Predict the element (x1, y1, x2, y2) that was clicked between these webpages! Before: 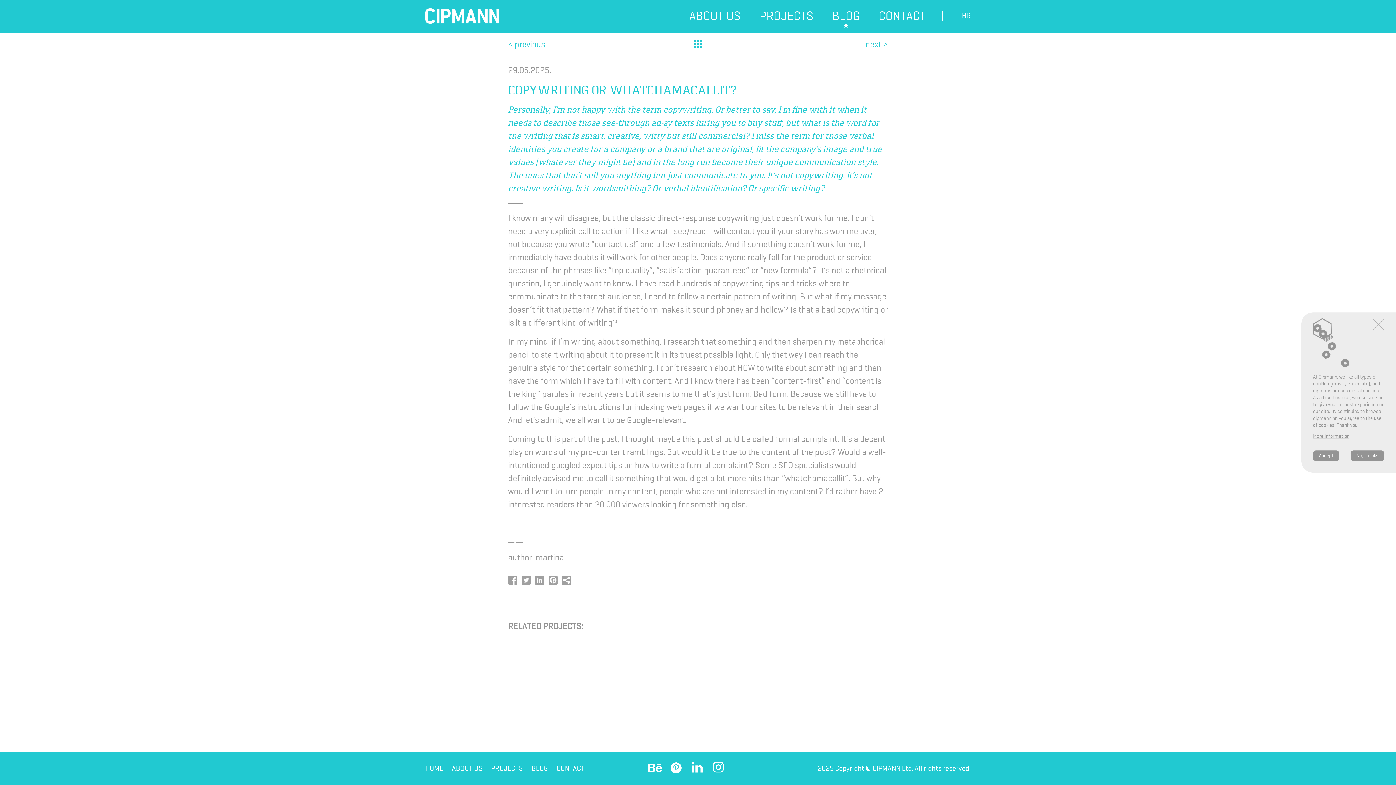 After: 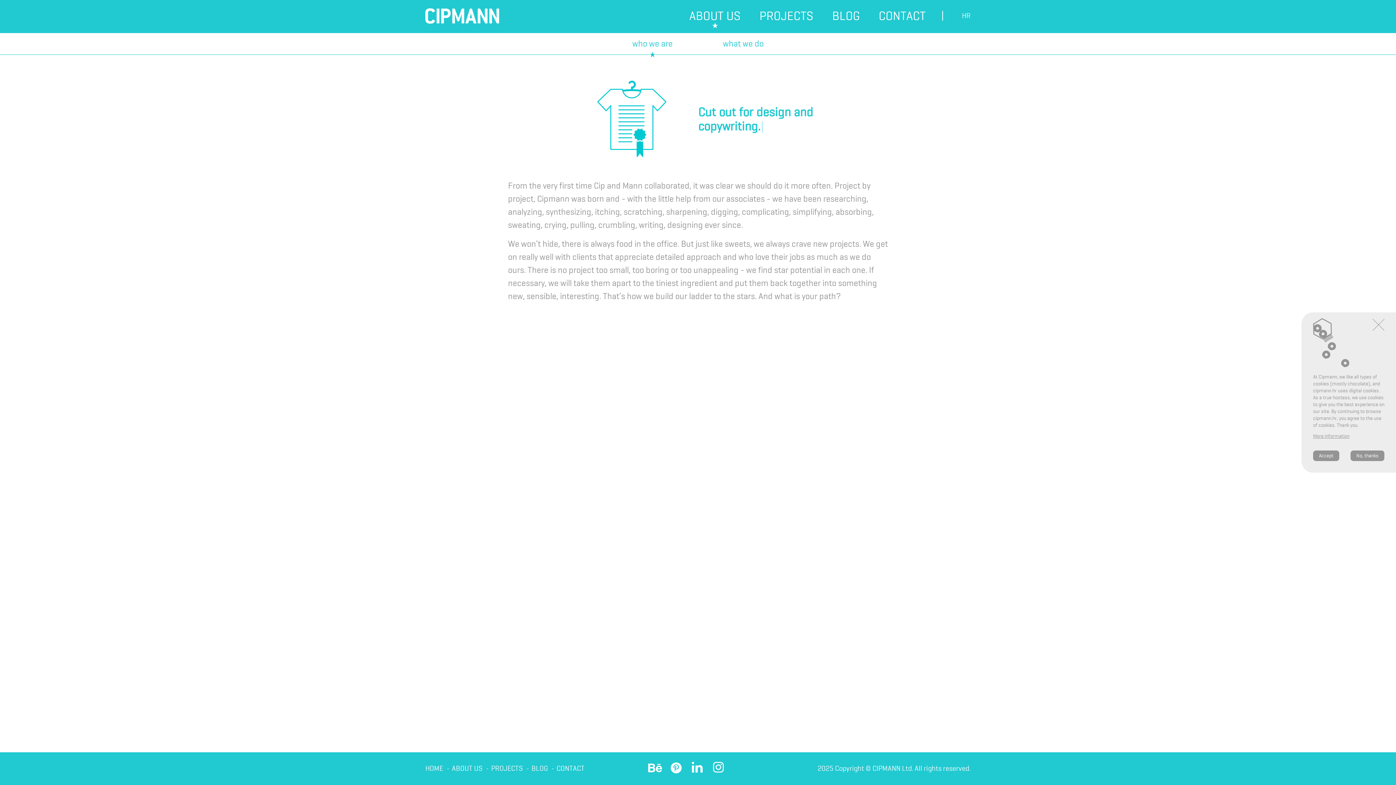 Action: label: ABOUT US bbox: (689, 9, 740, 22)